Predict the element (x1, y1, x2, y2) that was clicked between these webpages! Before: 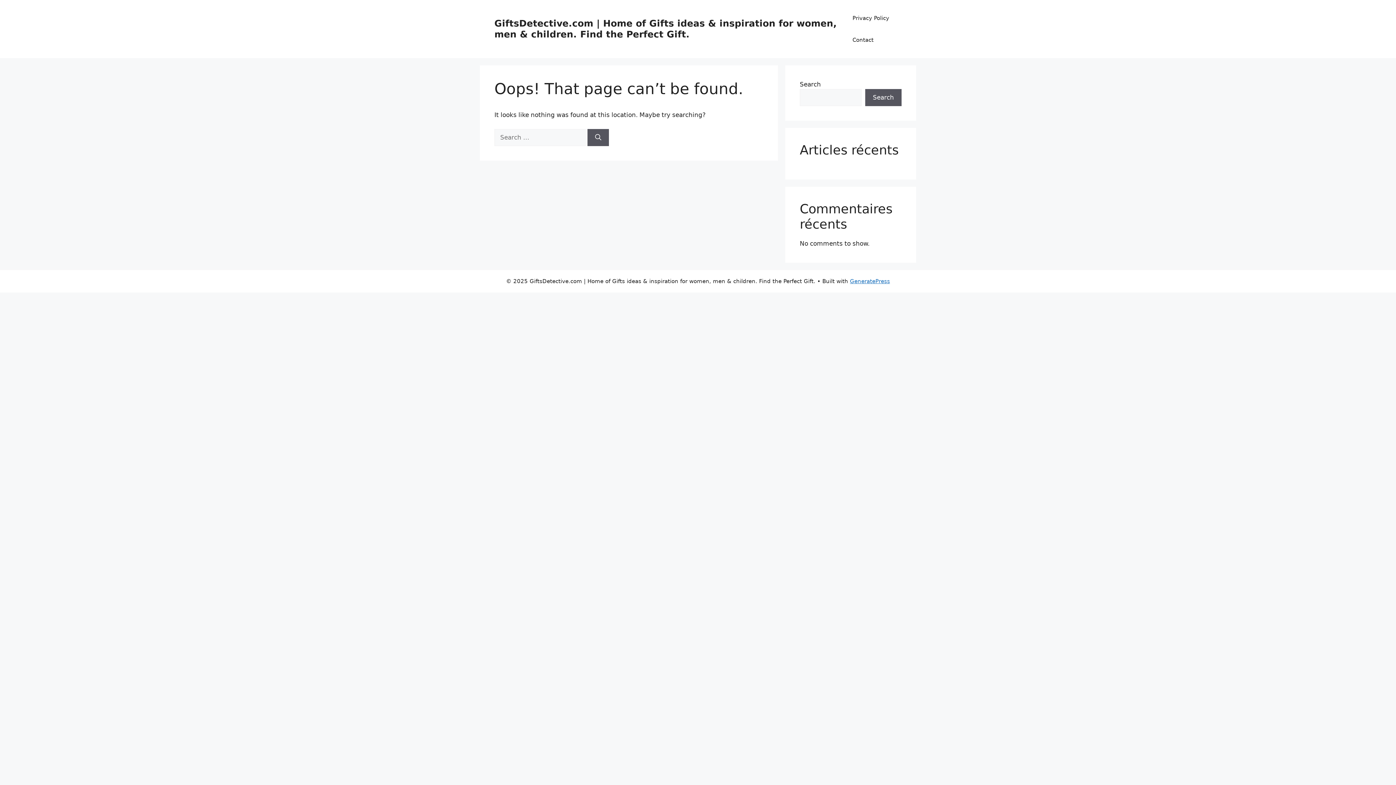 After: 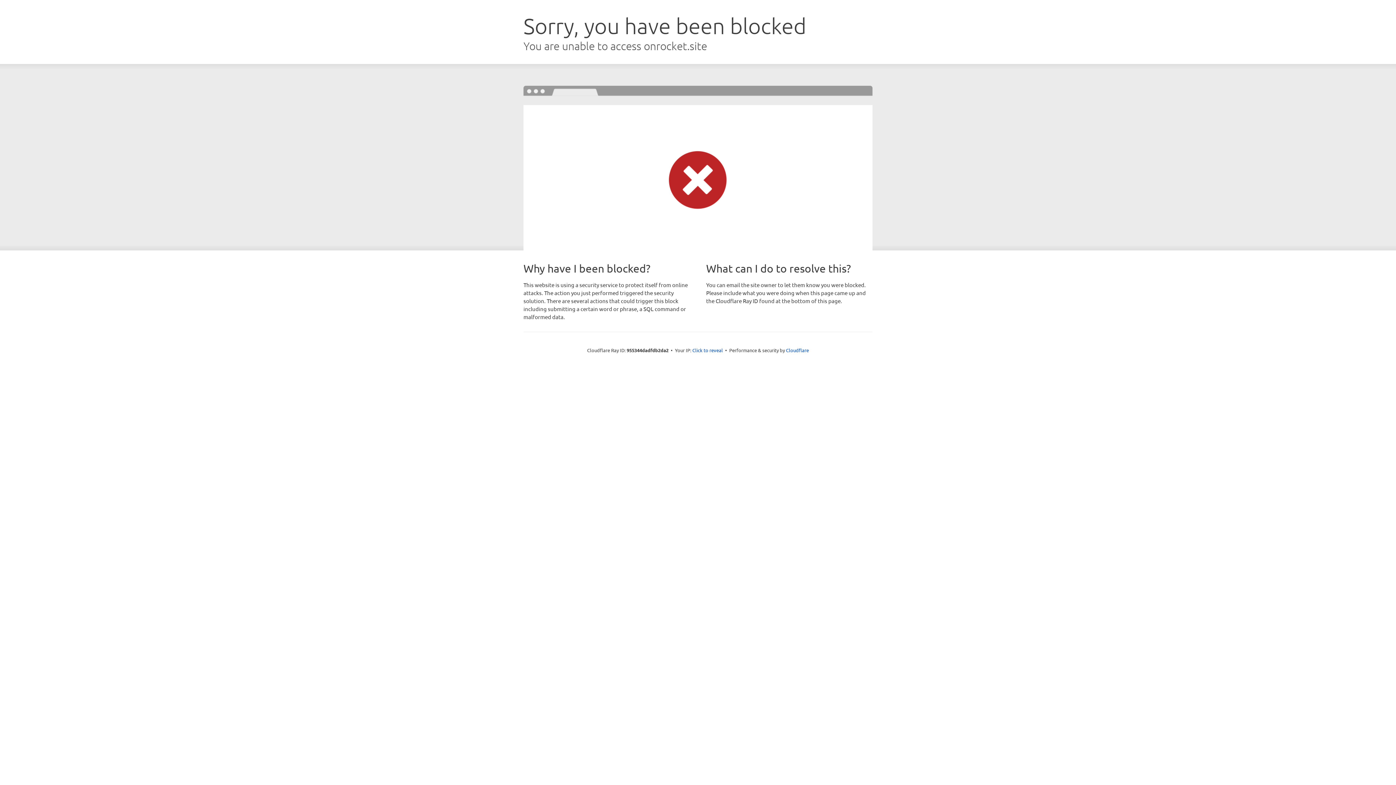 Action: bbox: (850, 278, 890, 284) label: GeneratePress